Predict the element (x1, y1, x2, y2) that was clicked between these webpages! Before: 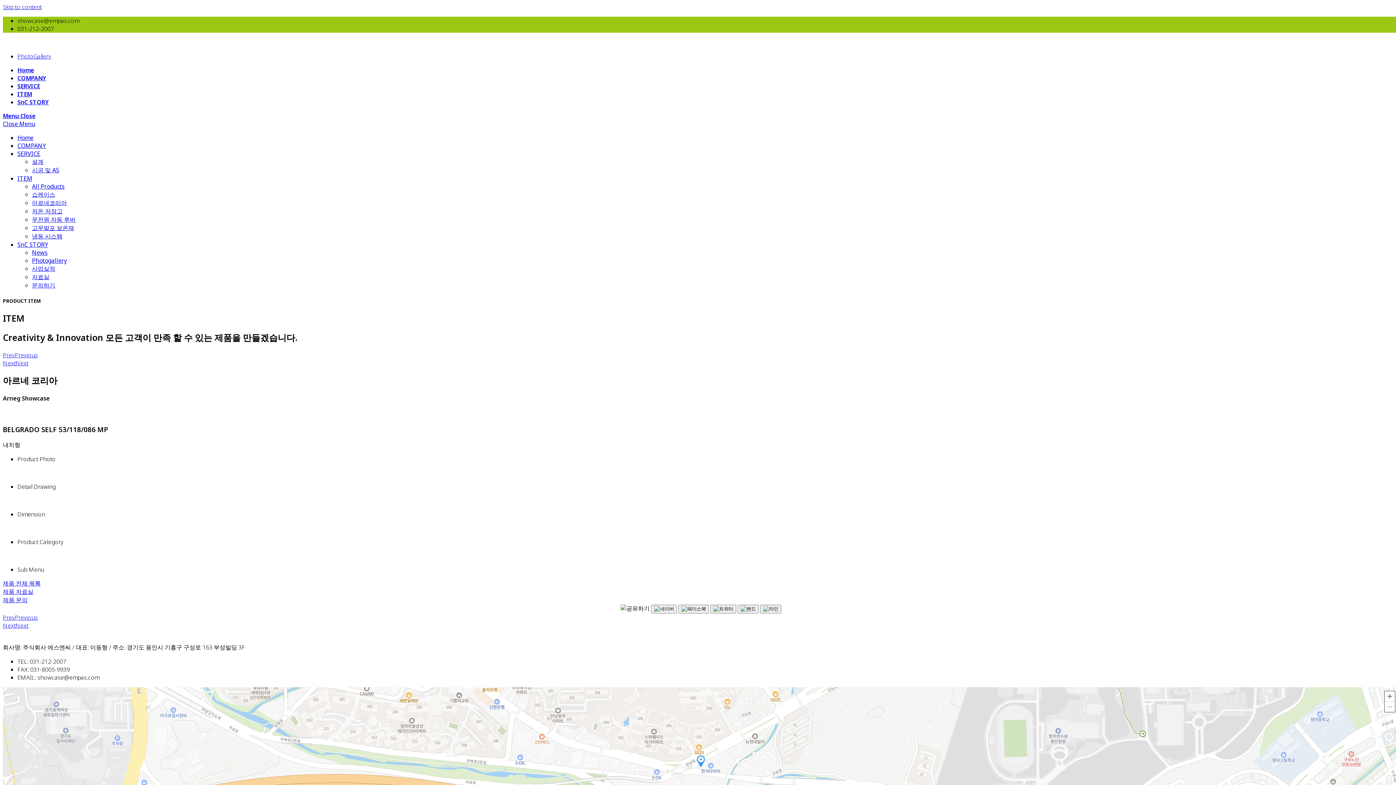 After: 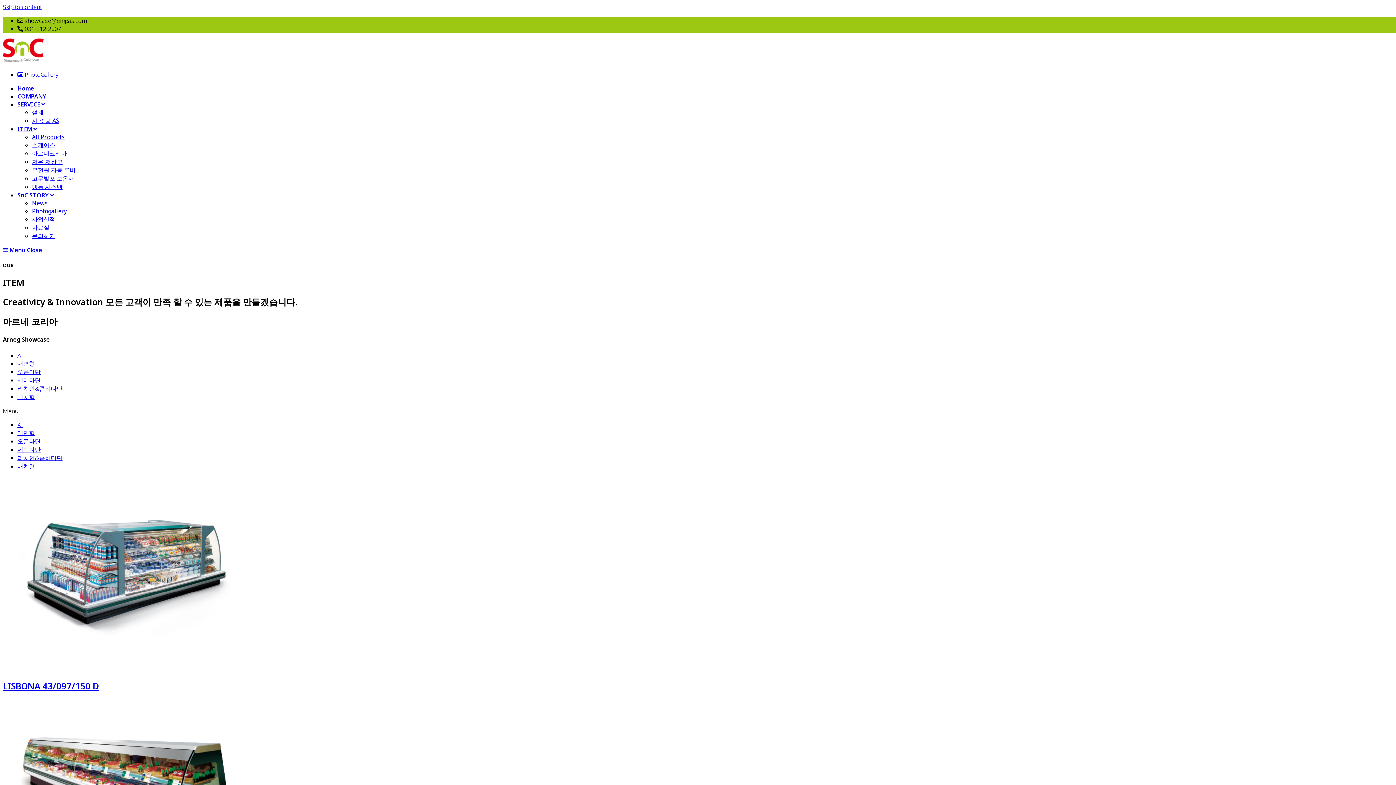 Action: label: 제품 전체 목록 bbox: (2, 579, 40, 587)